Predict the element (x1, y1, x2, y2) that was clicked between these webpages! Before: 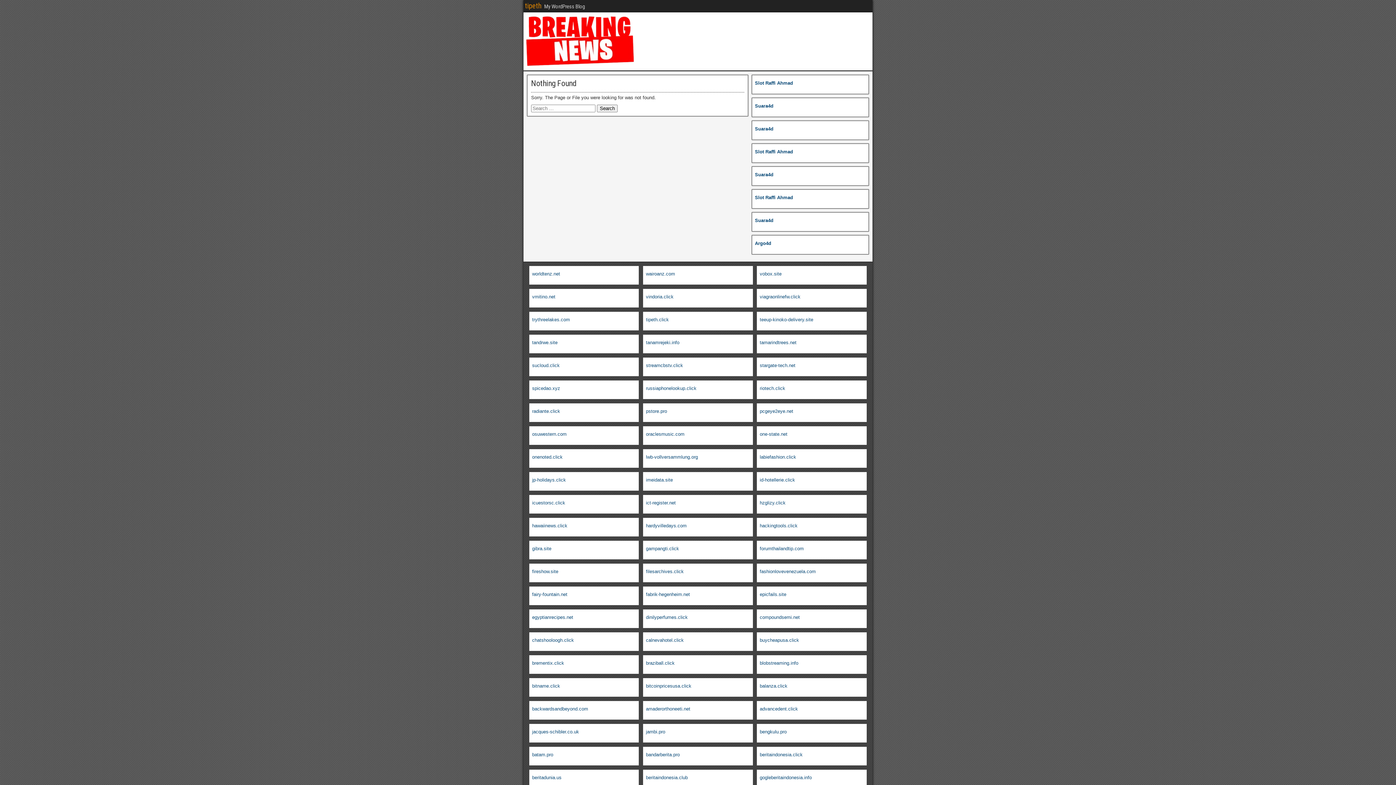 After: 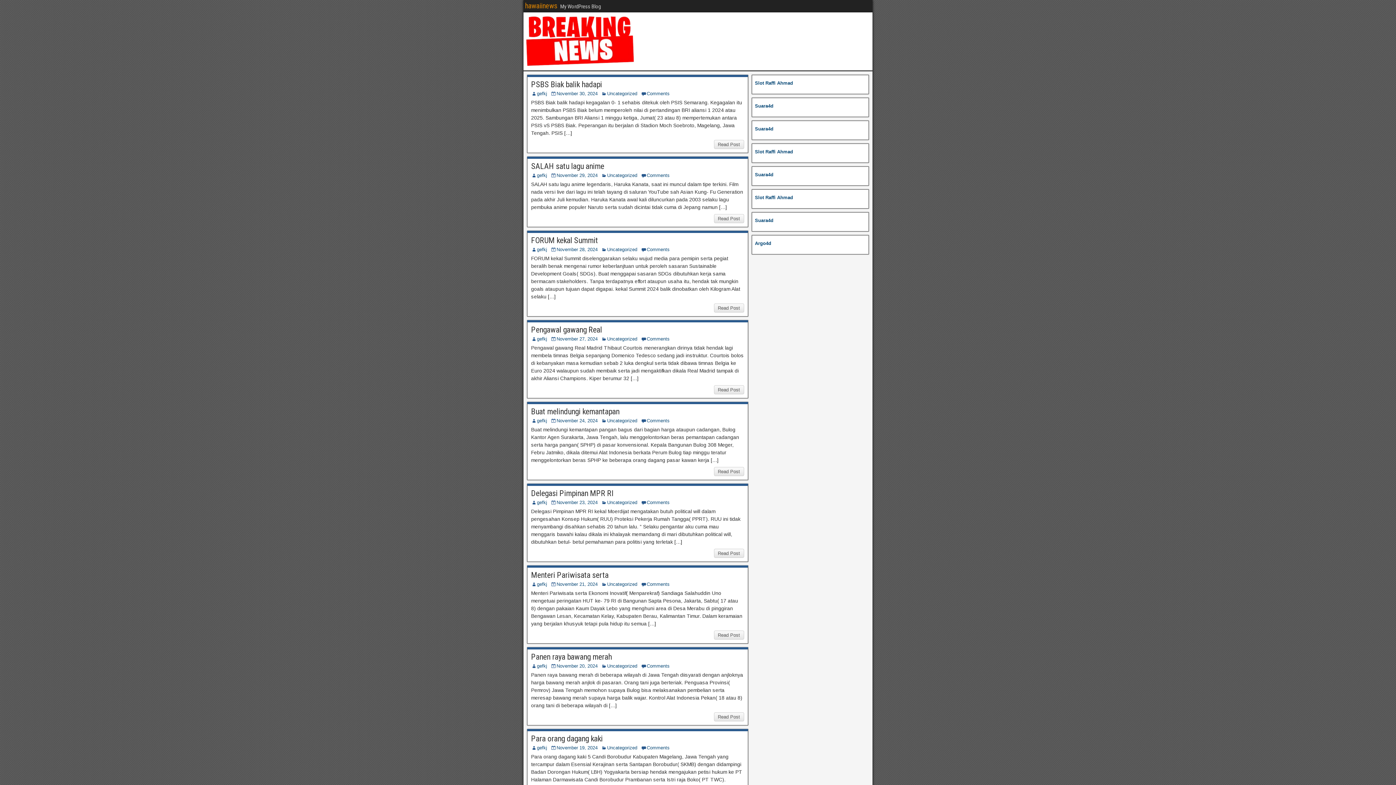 Action: bbox: (532, 523, 567, 528) label: hawaiinews.click